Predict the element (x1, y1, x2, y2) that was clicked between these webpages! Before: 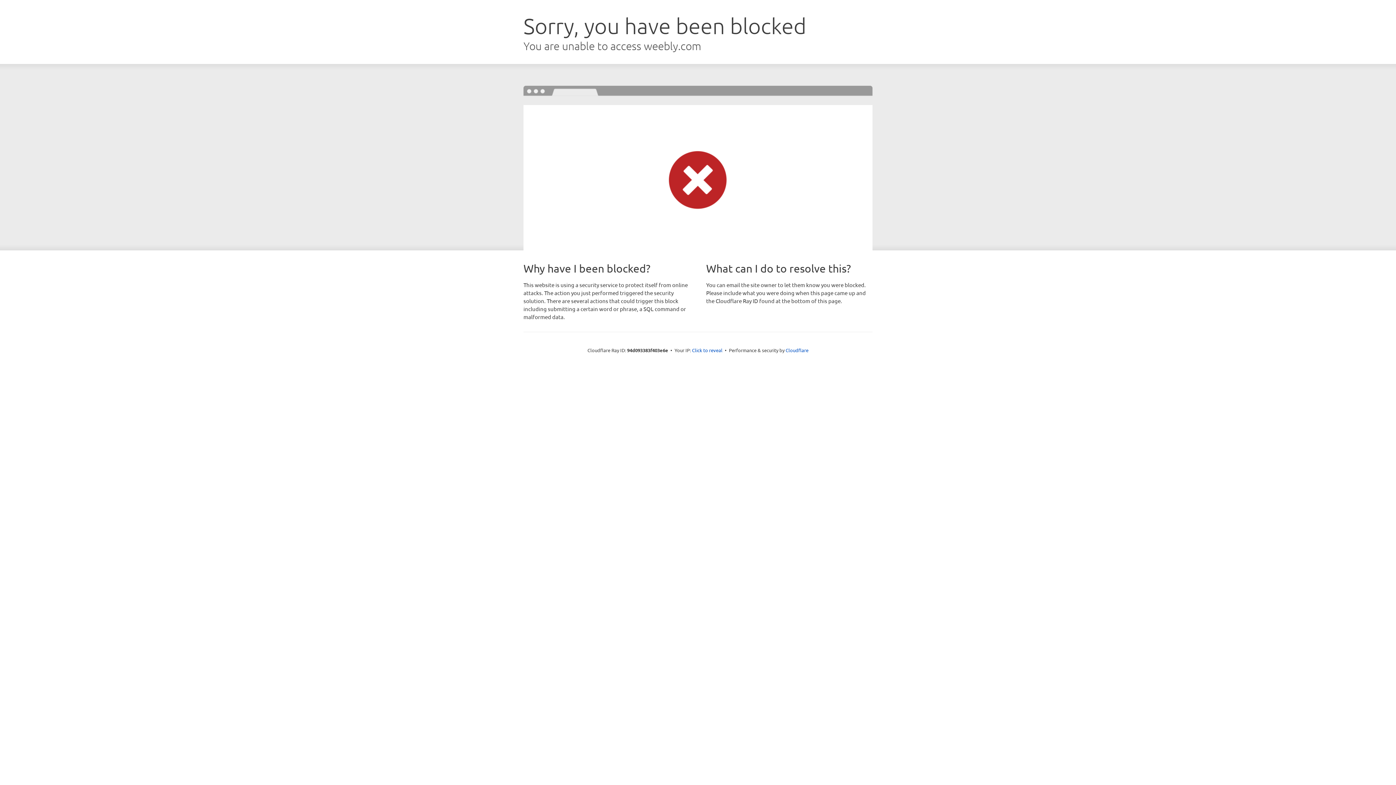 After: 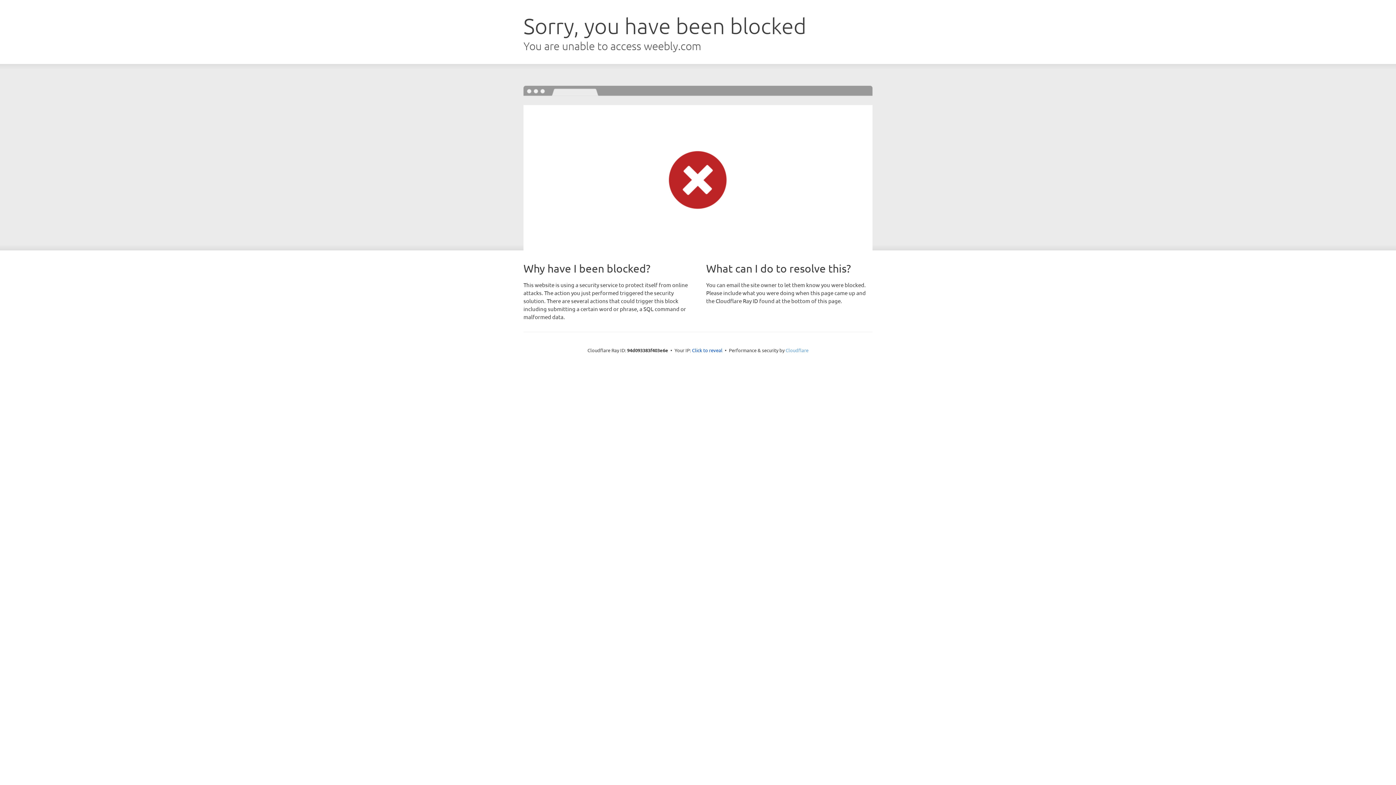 Action: bbox: (785, 347, 808, 353) label: Cloudflare